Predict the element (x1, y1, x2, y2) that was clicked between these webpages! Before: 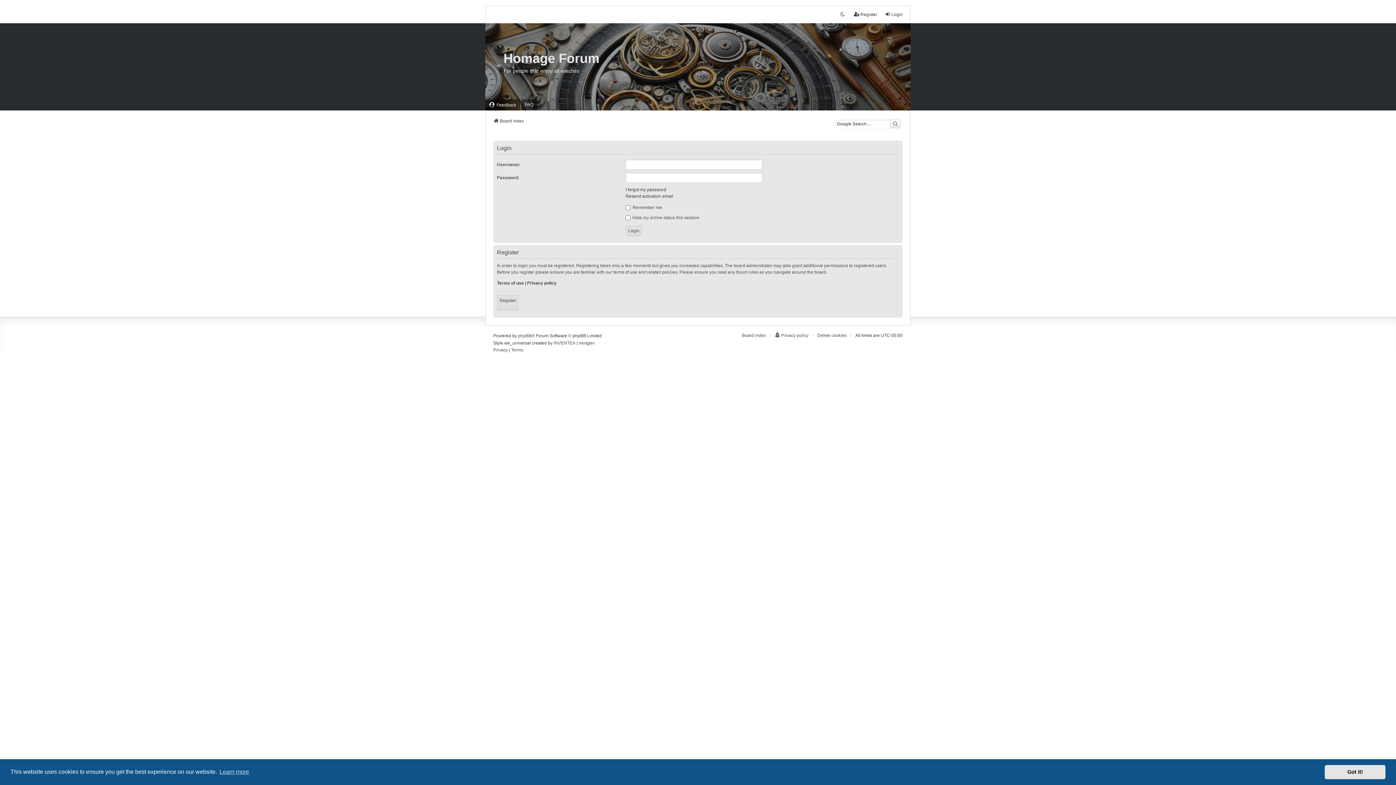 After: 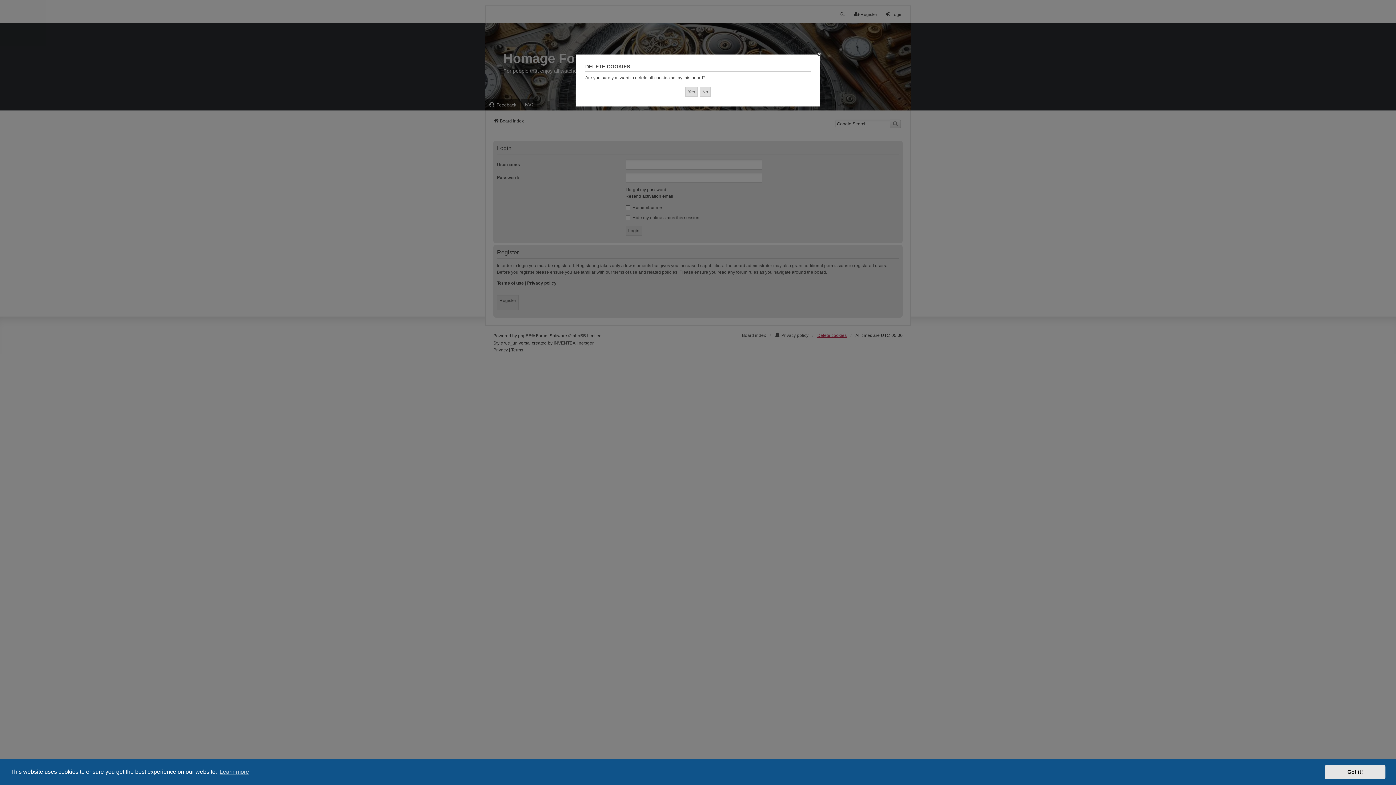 Action: label: Delete cookies bbox: (817, 332, 846, 338)